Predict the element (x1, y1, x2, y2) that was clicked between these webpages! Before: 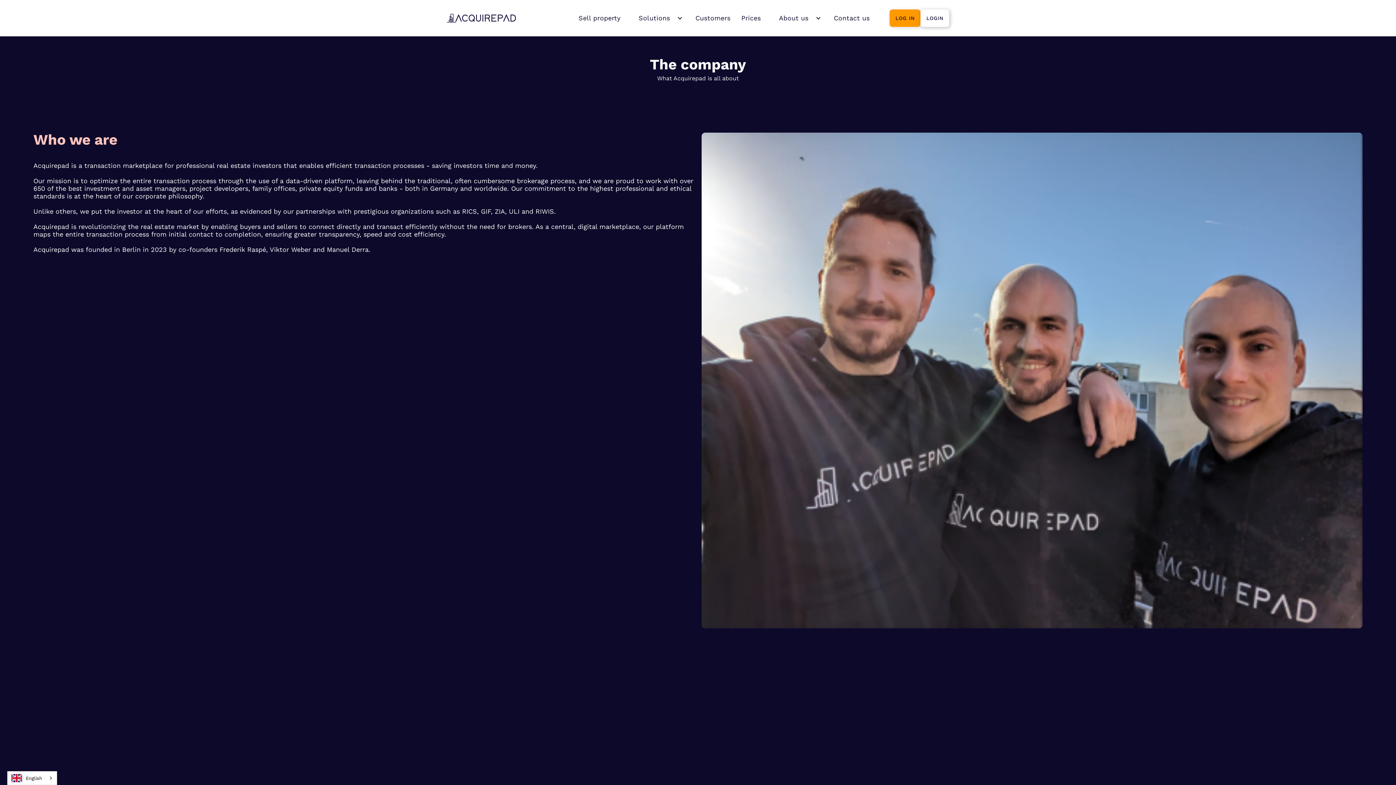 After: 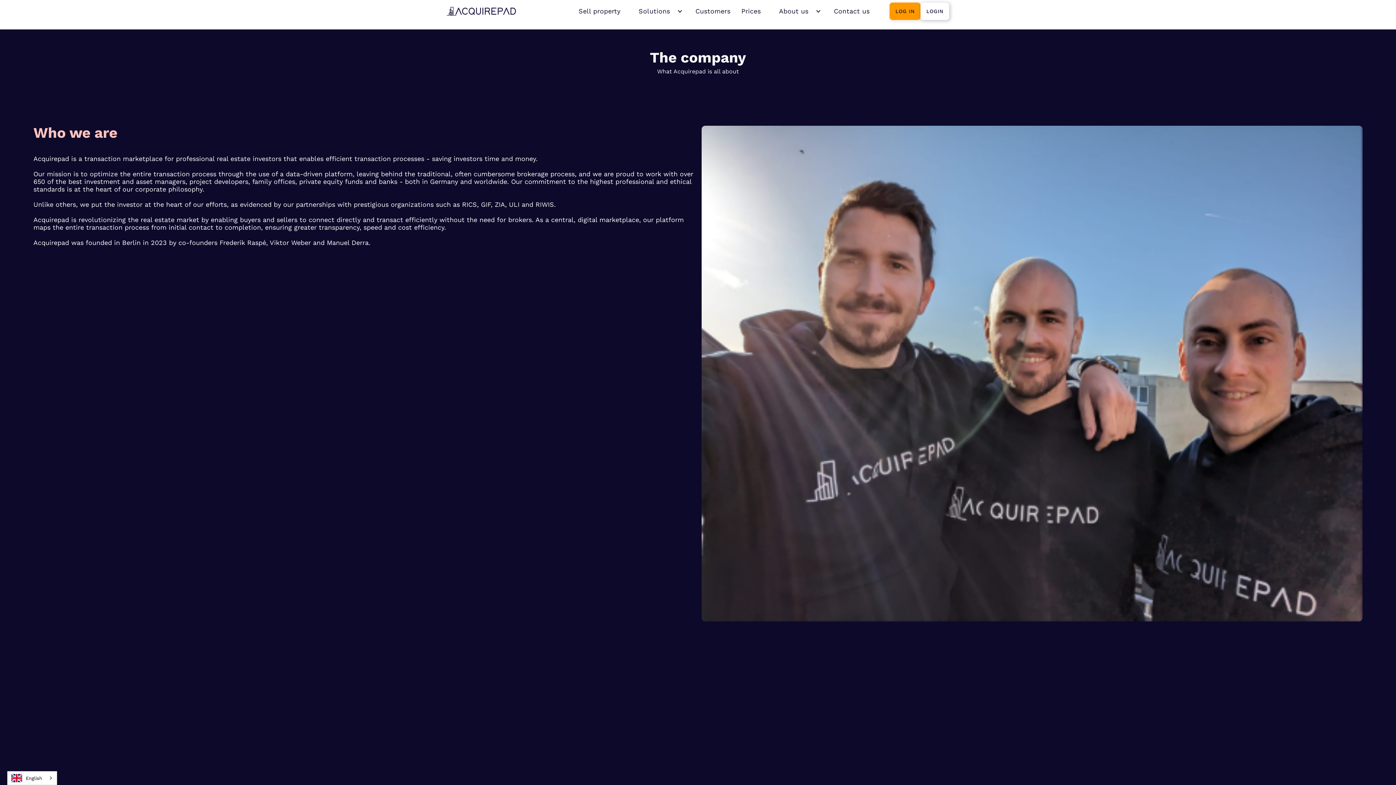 Action: bbox: (523, 344, 872, 417)